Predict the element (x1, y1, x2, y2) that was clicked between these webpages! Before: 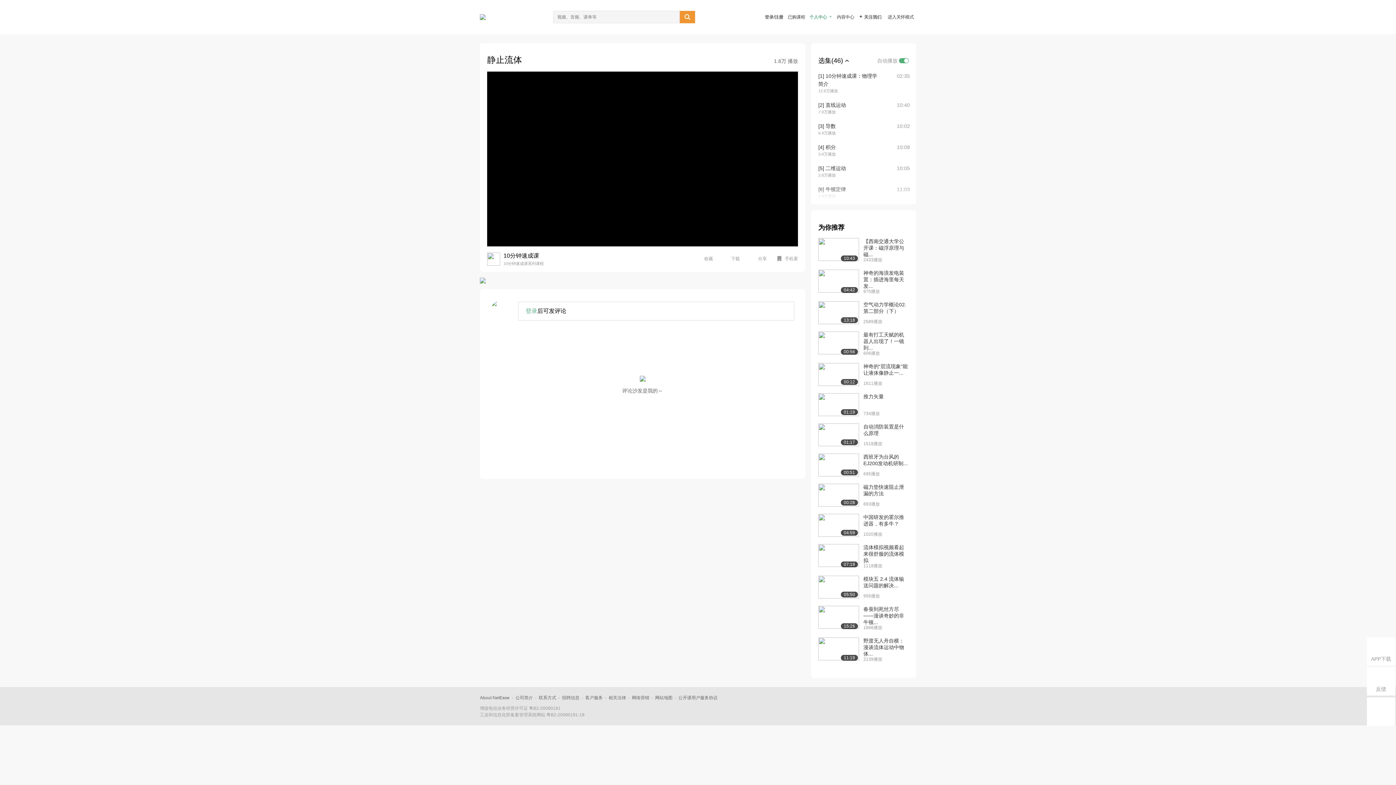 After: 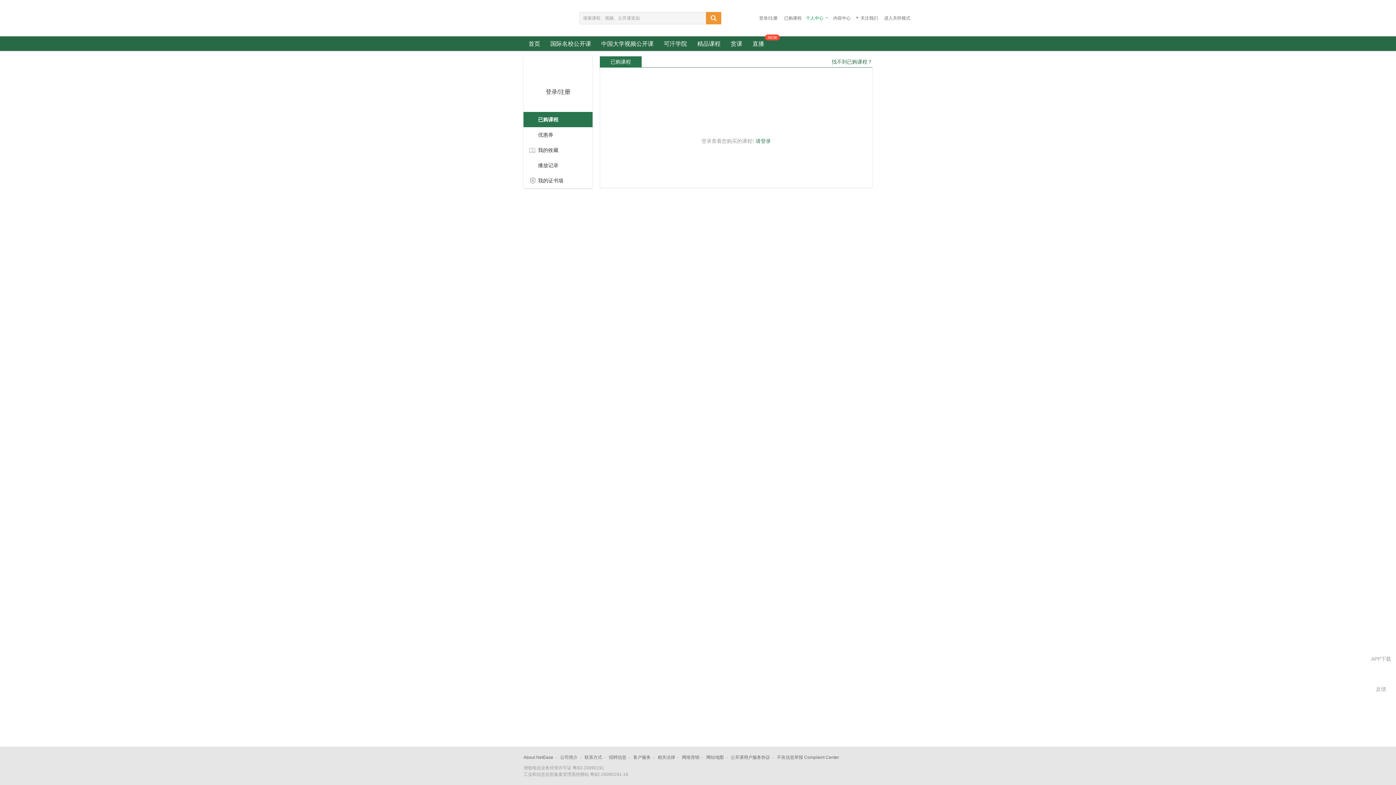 Action: label: 已购课程 bbox: (788, 14, 805, 19)